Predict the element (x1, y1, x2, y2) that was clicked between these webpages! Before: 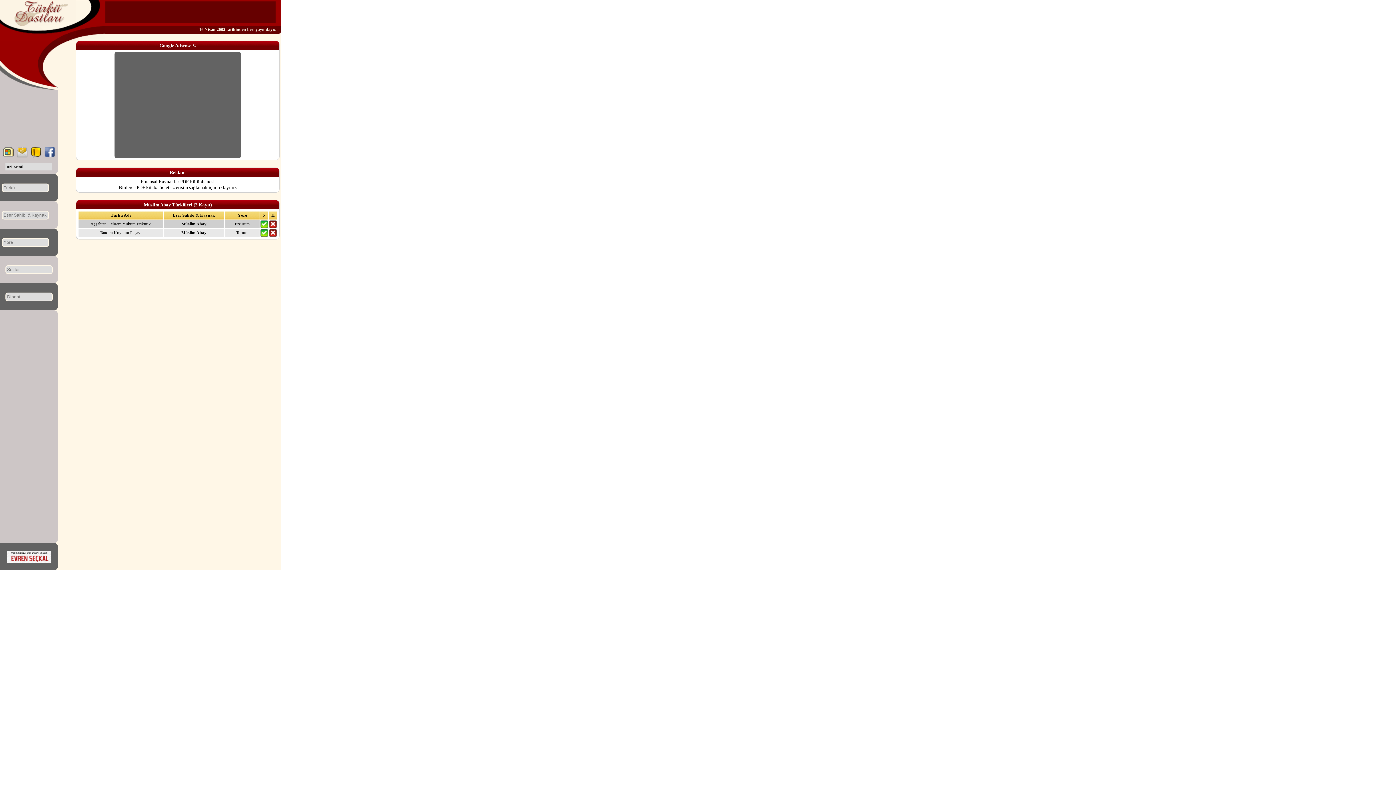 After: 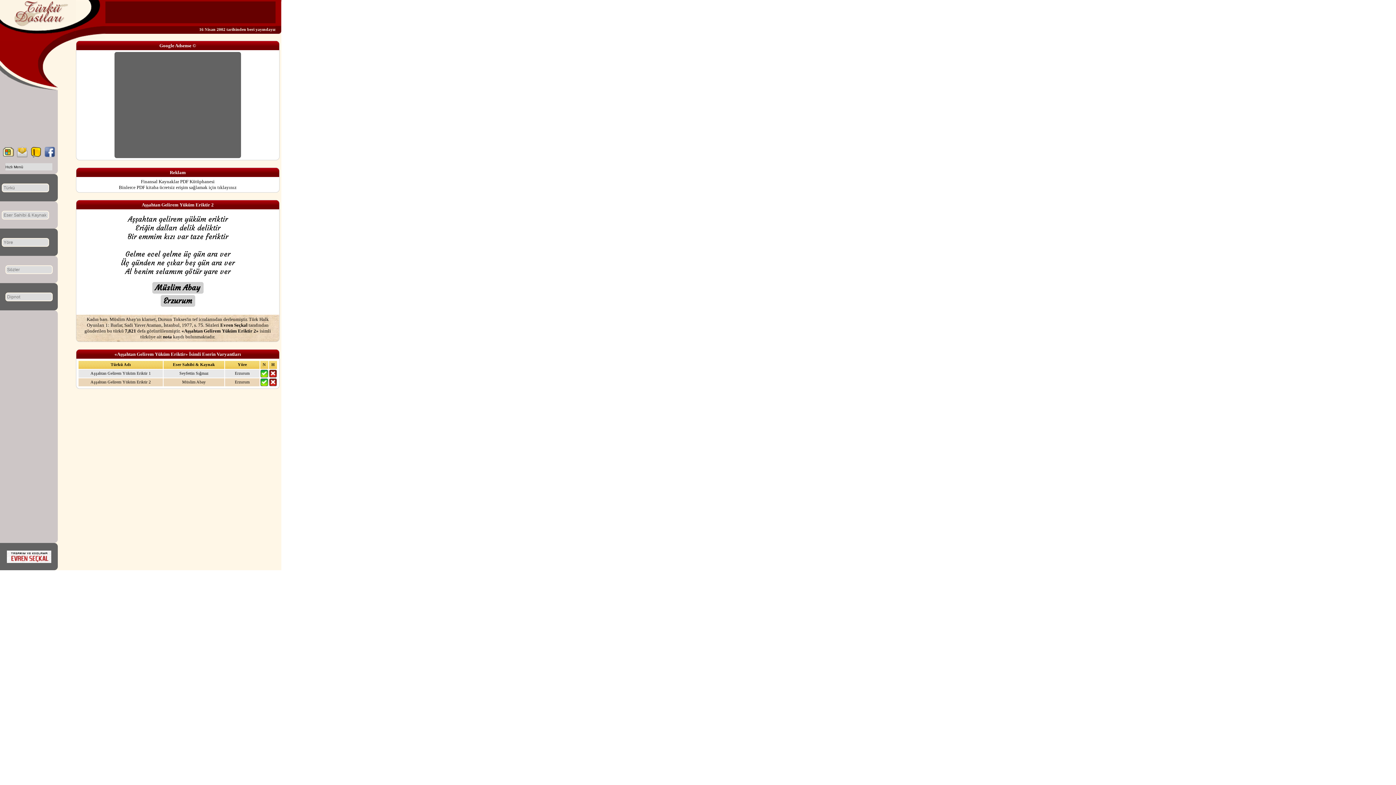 Action: label: Aşşahtan Gelirem Yüküm Eriktir 2 bbox: (90, 221, 150, 226)